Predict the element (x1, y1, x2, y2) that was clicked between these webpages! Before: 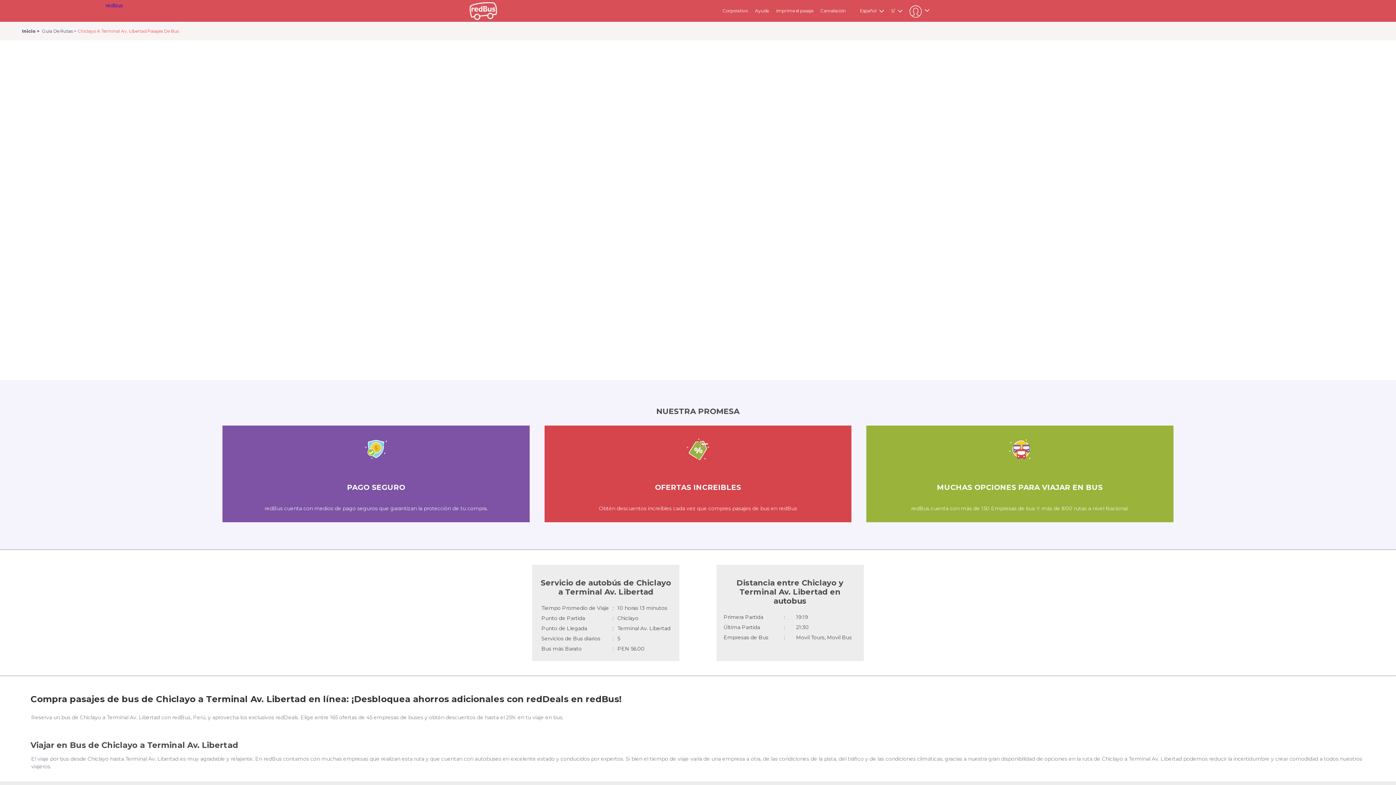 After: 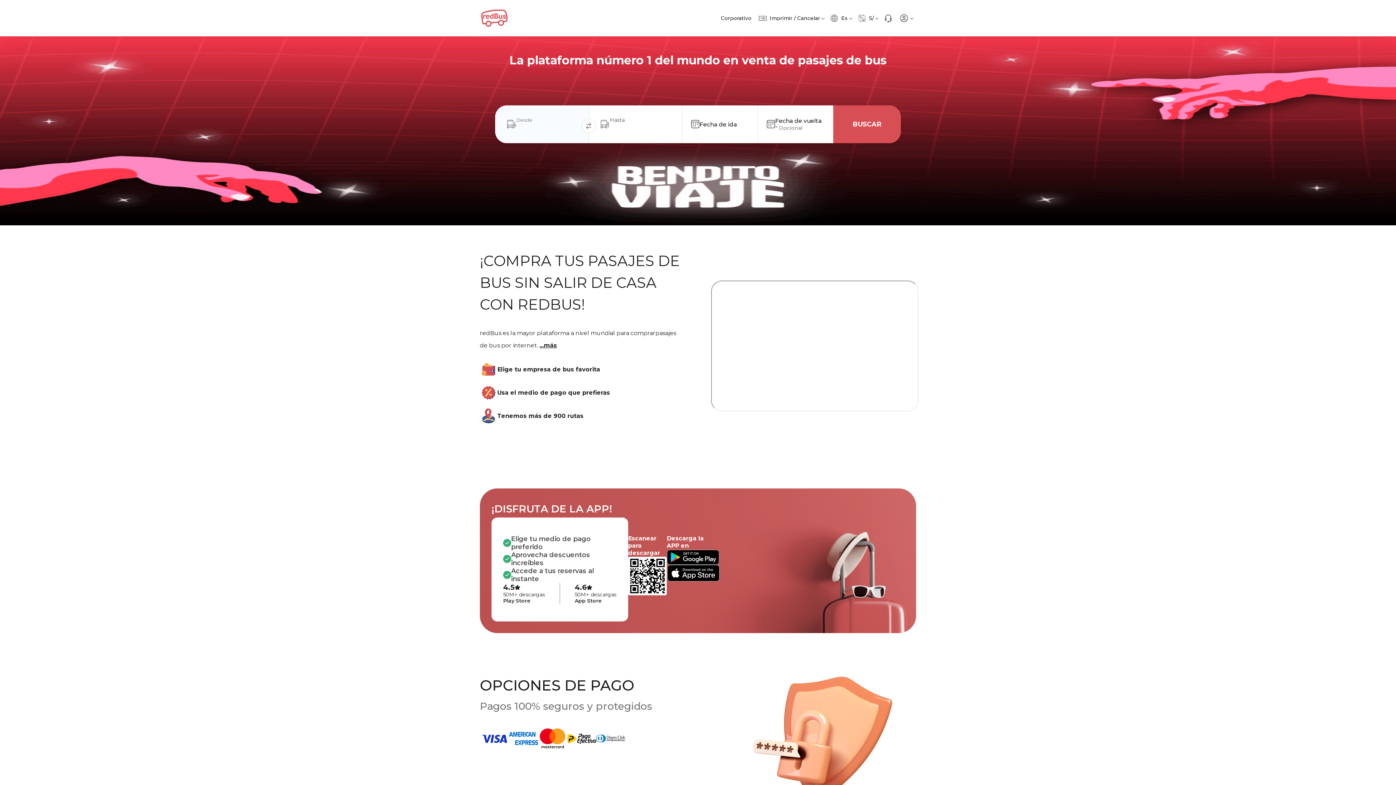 Action: label: redbus bbox: (469, 2, 497, 20)